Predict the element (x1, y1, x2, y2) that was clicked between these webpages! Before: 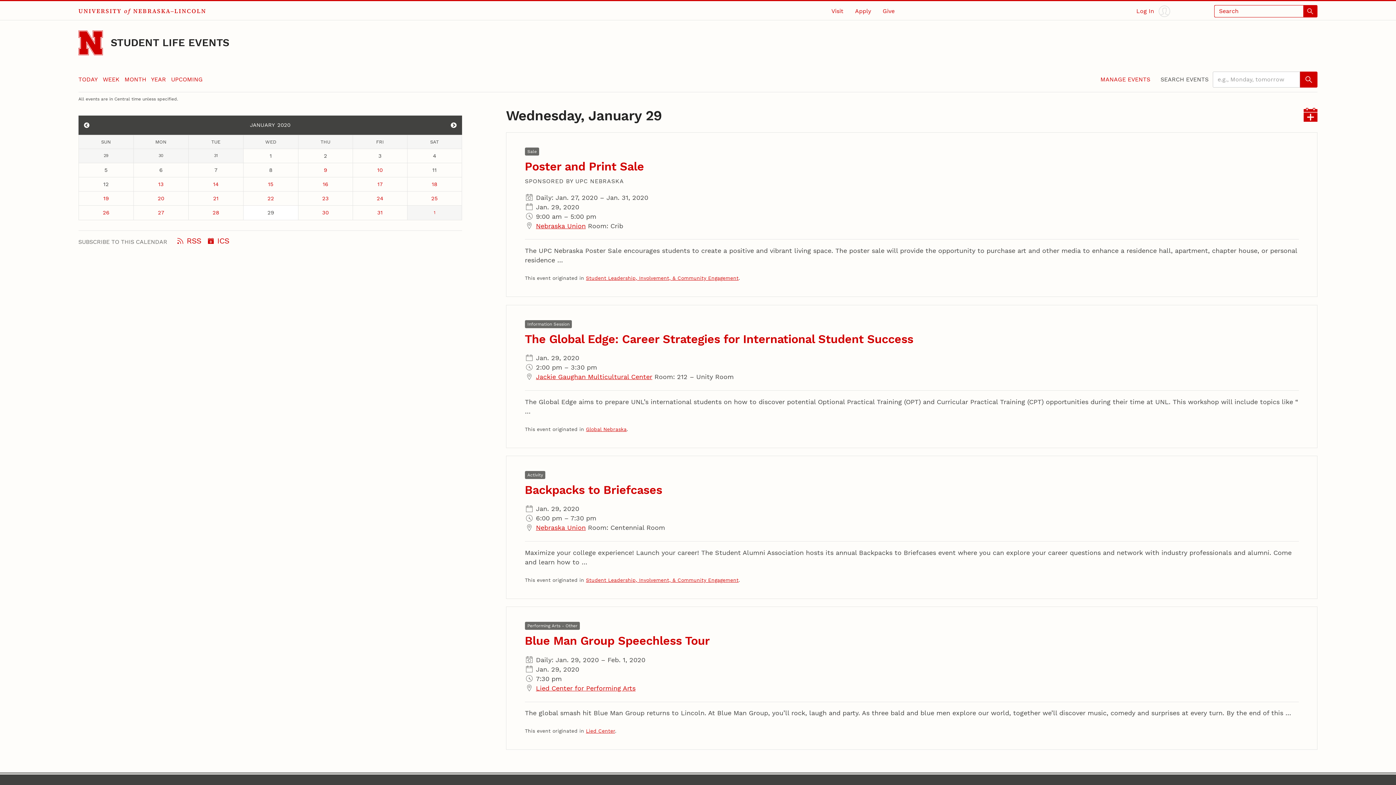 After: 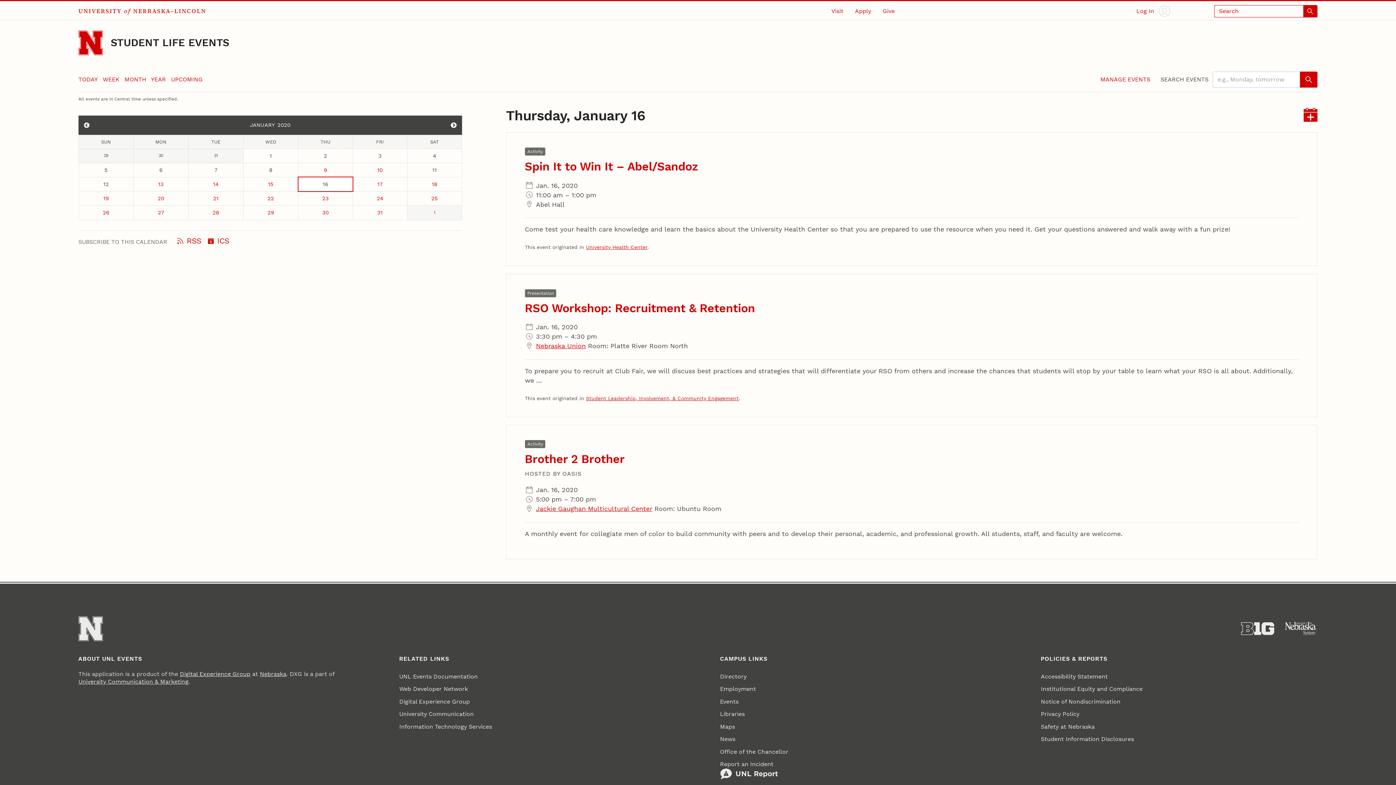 Action: bbox: (298, 177, 352, 191) label: January 16